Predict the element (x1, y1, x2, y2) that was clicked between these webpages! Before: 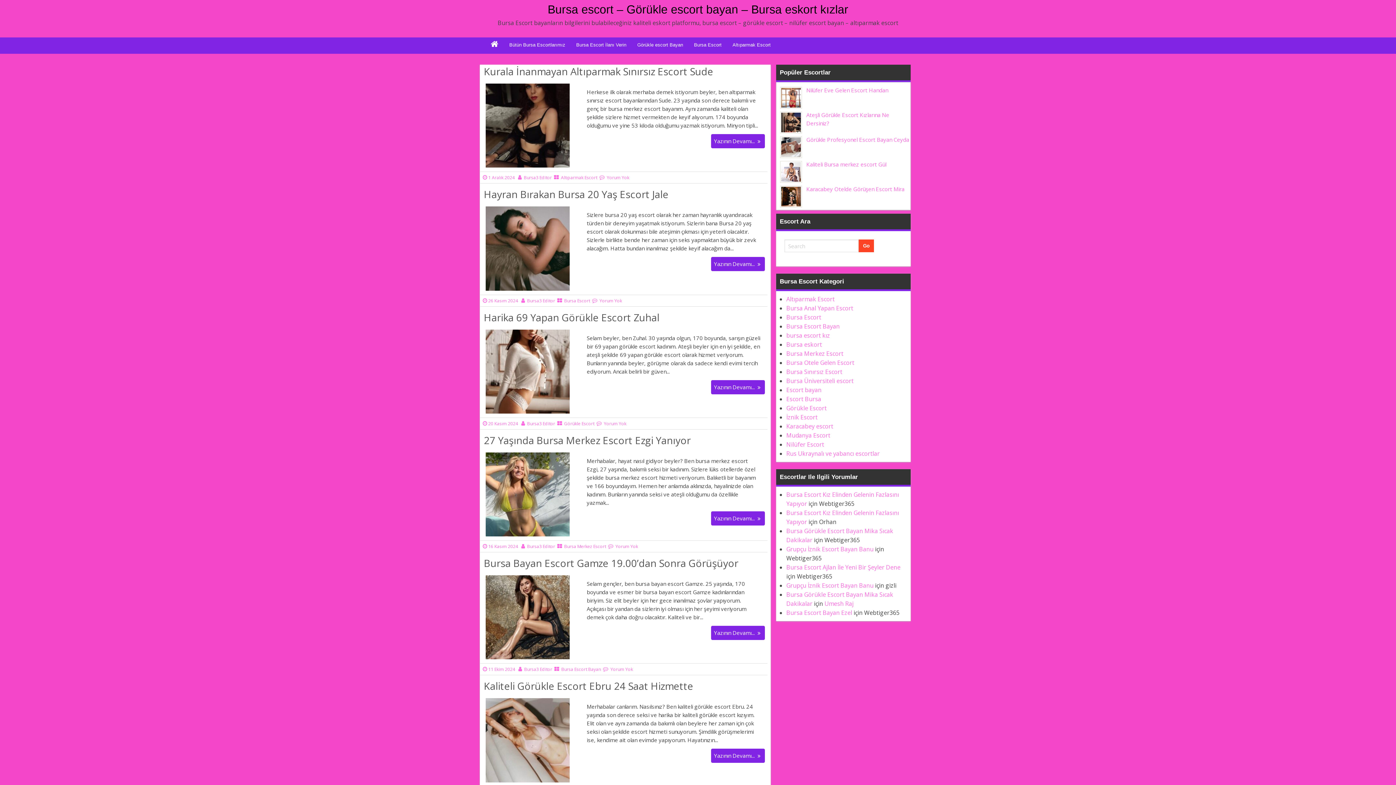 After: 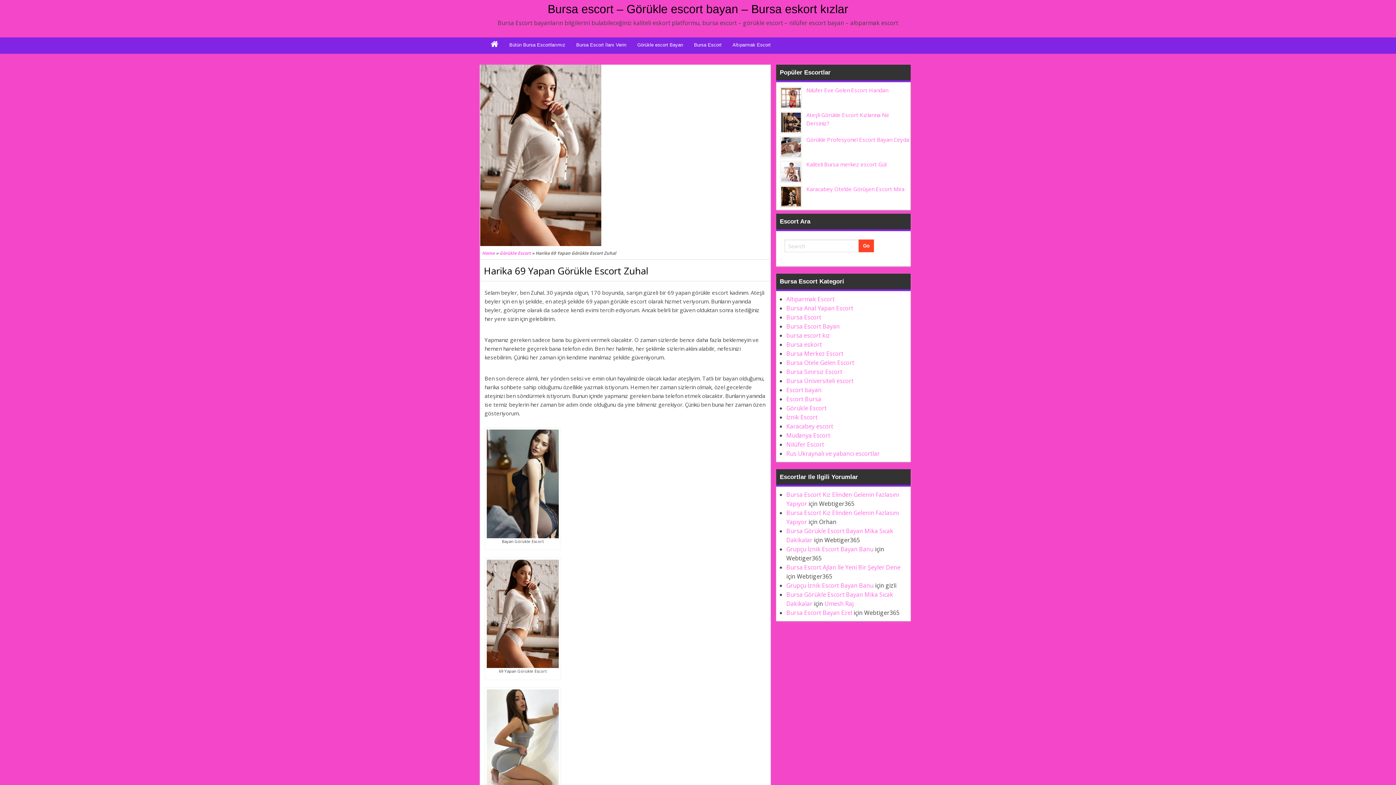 Action: label: 20 Kasım 2024 bbox: (481, 420, 518, 426)